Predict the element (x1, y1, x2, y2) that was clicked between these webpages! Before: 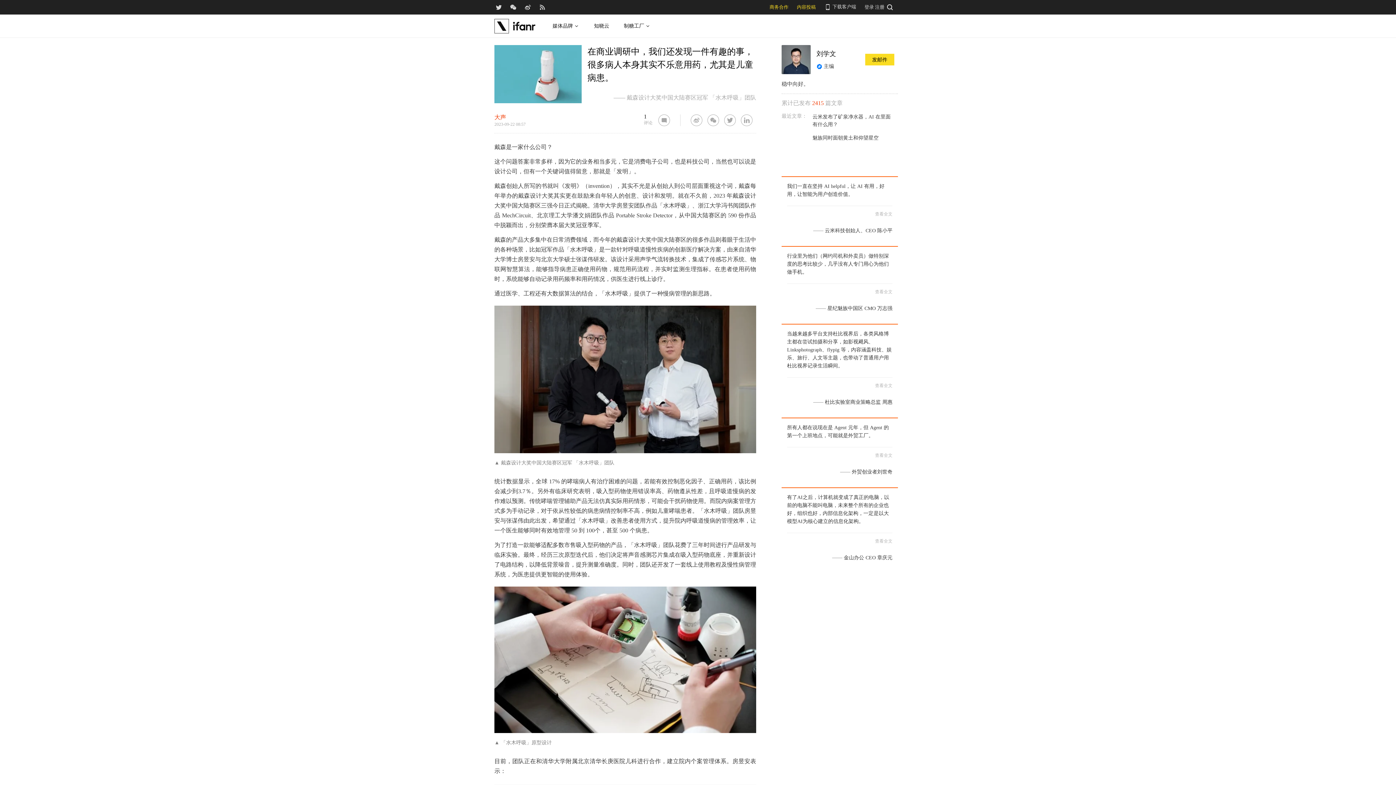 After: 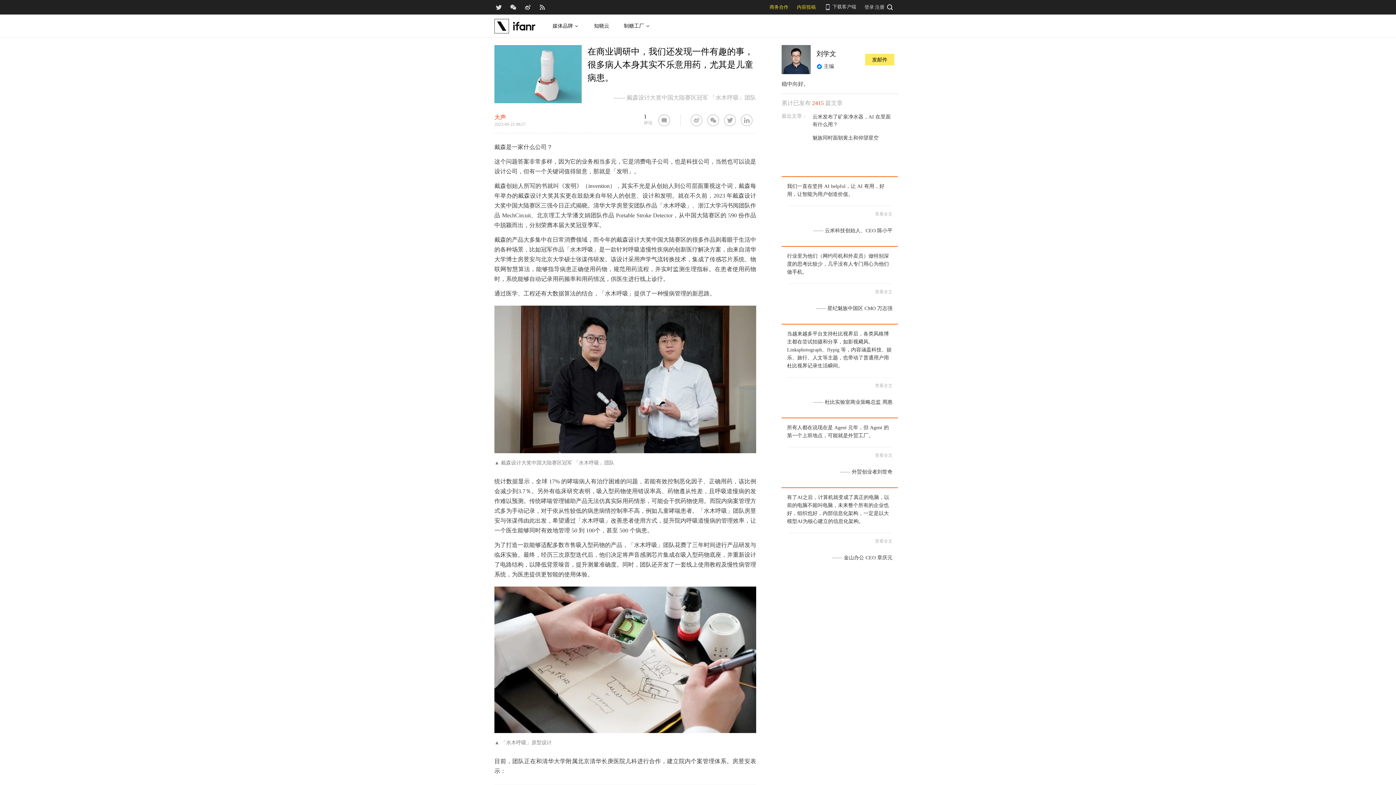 Action: label: 发邮件 bbox: (865, 53, 894, 65)